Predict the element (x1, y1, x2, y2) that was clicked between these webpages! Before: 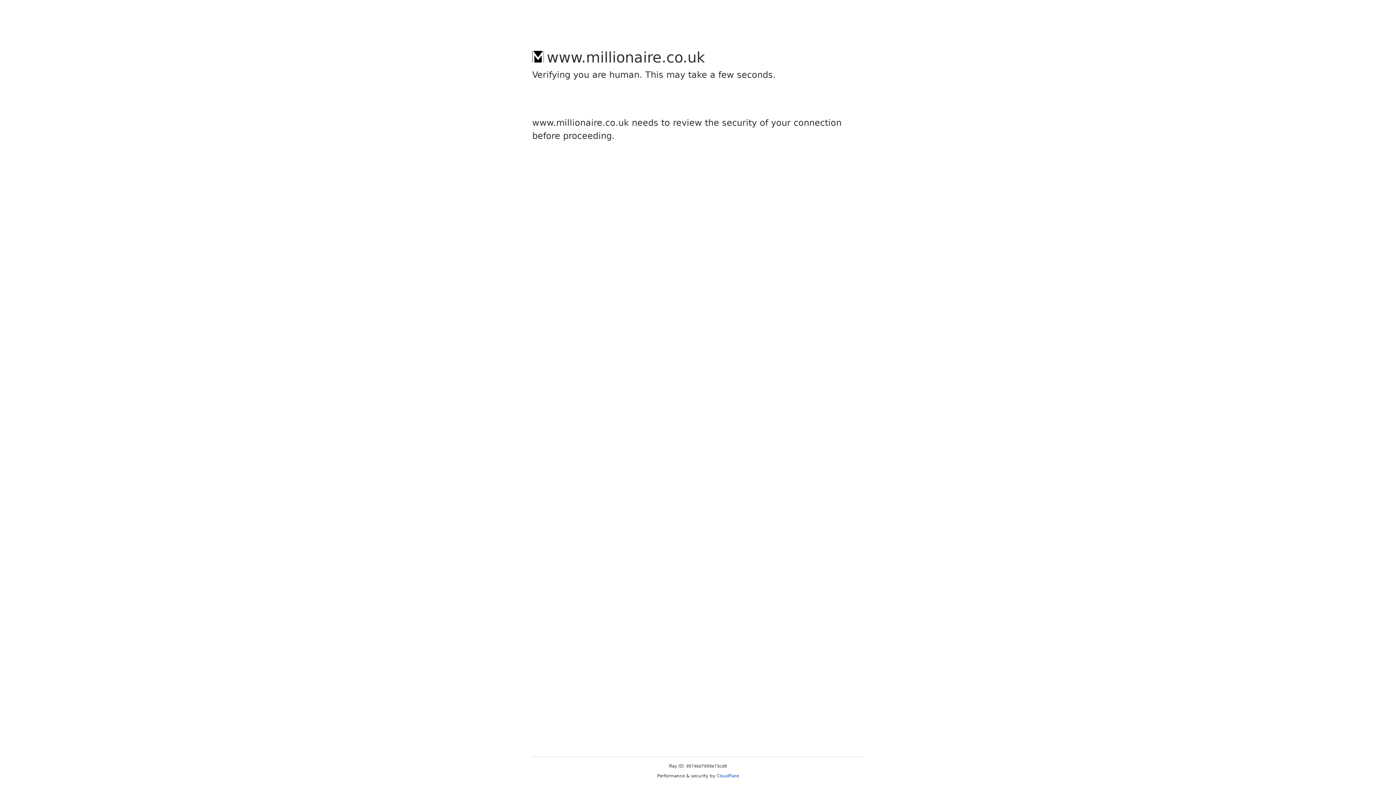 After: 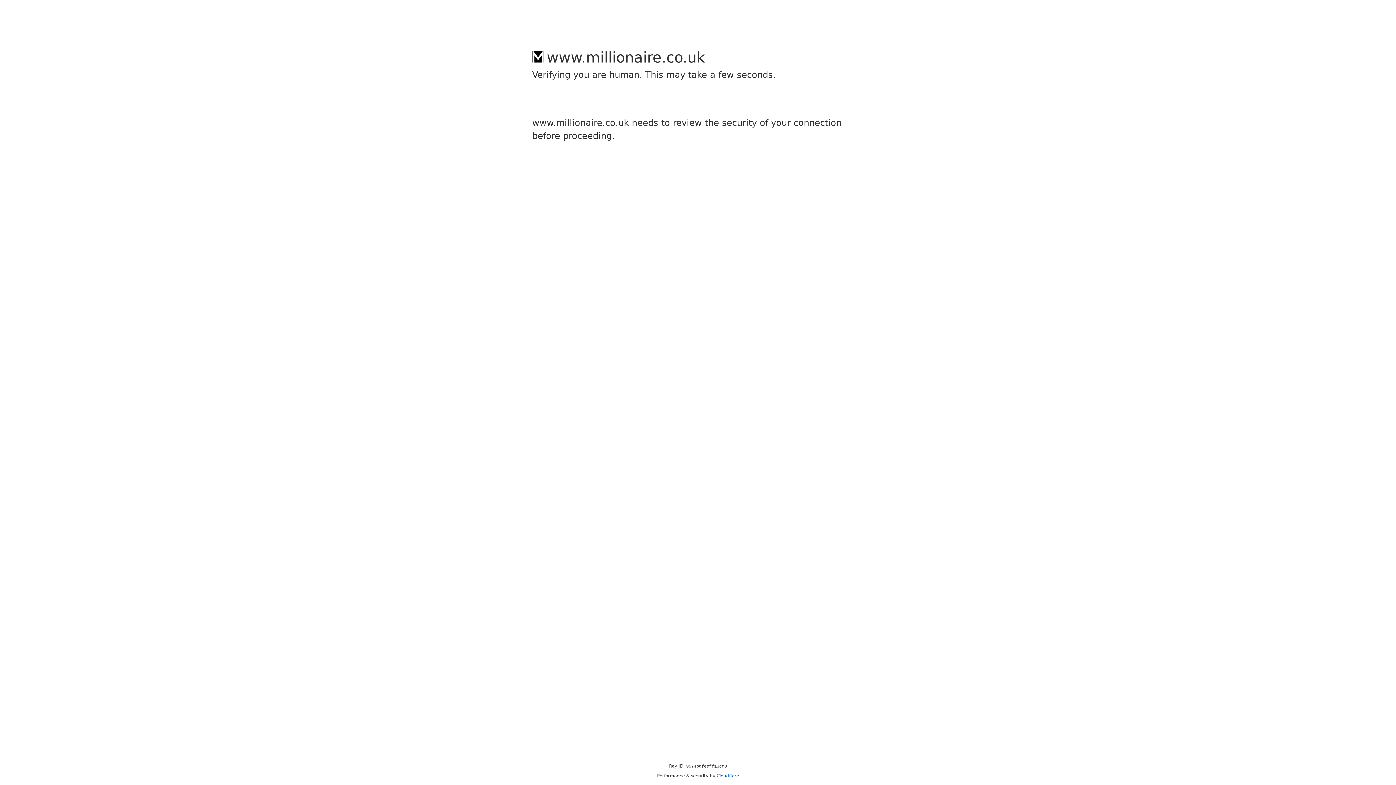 Action: label: Cloudflare bbox: (716, 773, 739, 778)